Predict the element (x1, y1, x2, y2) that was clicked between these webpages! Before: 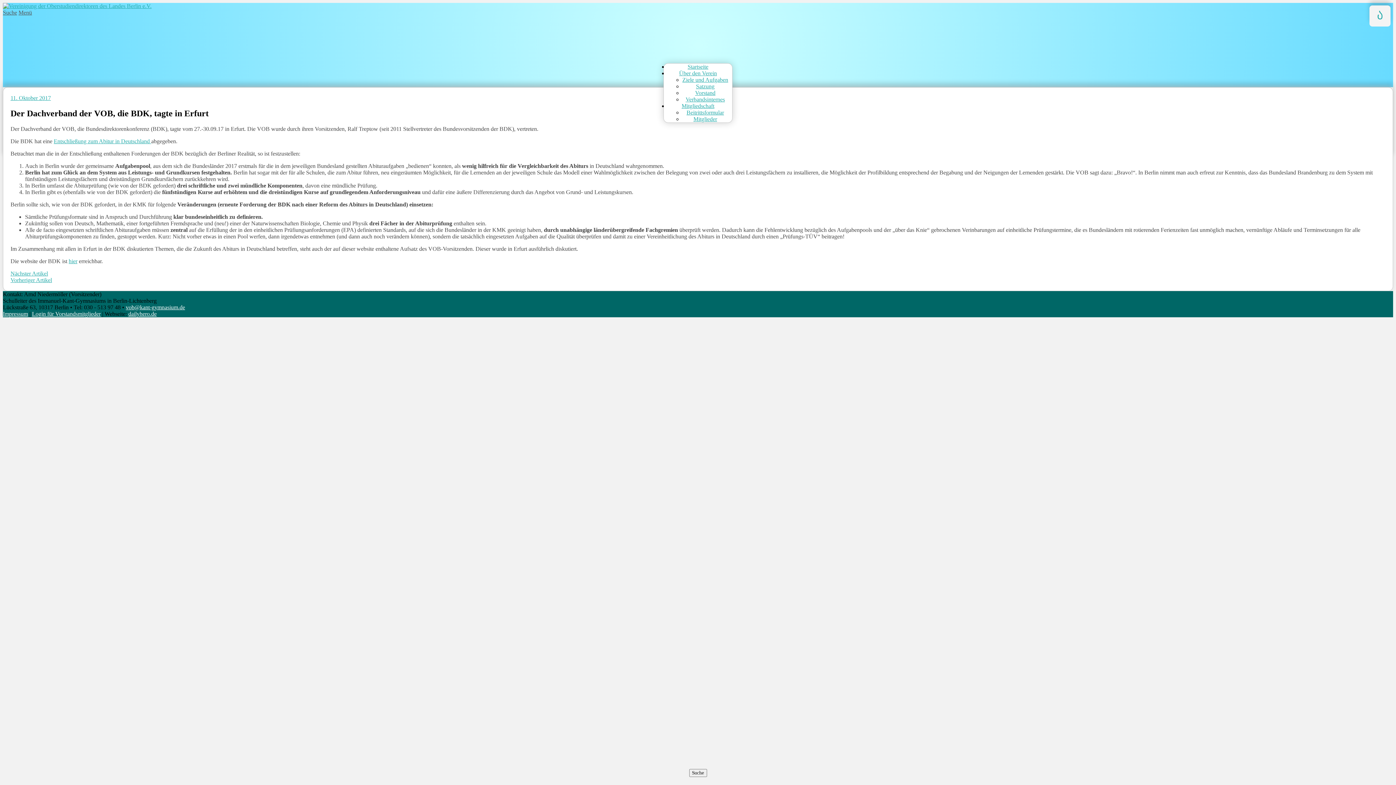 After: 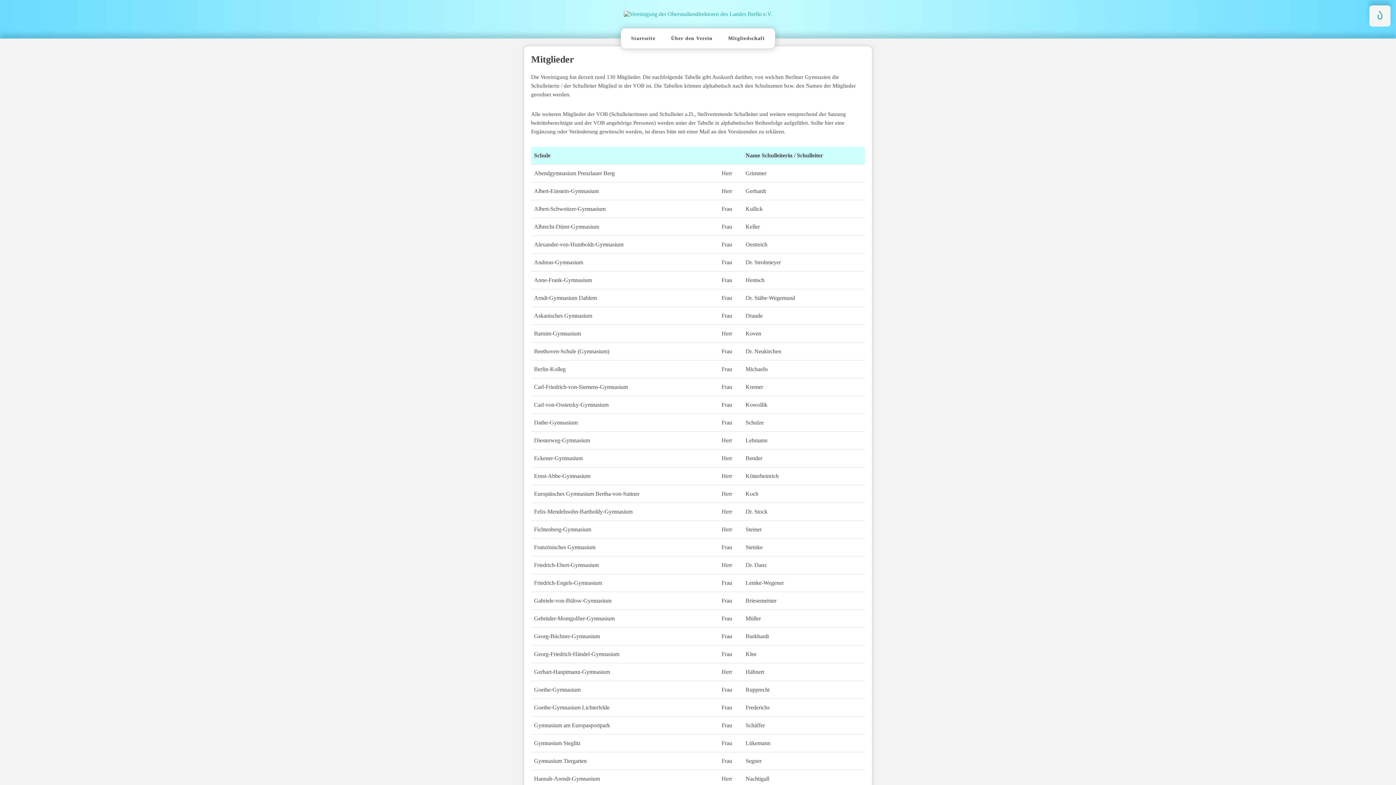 Action: label: Mitglieder bbox: (693, 116, 717, 122)